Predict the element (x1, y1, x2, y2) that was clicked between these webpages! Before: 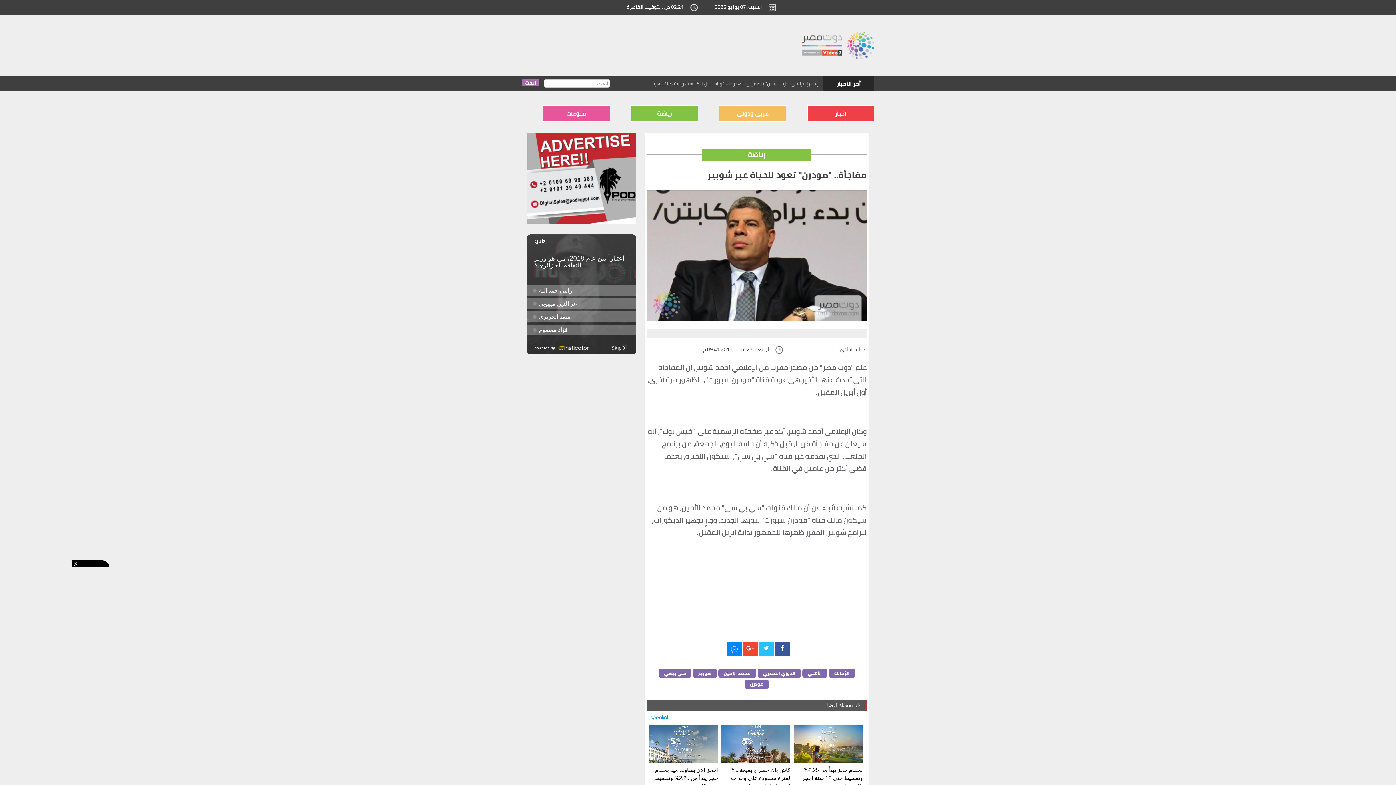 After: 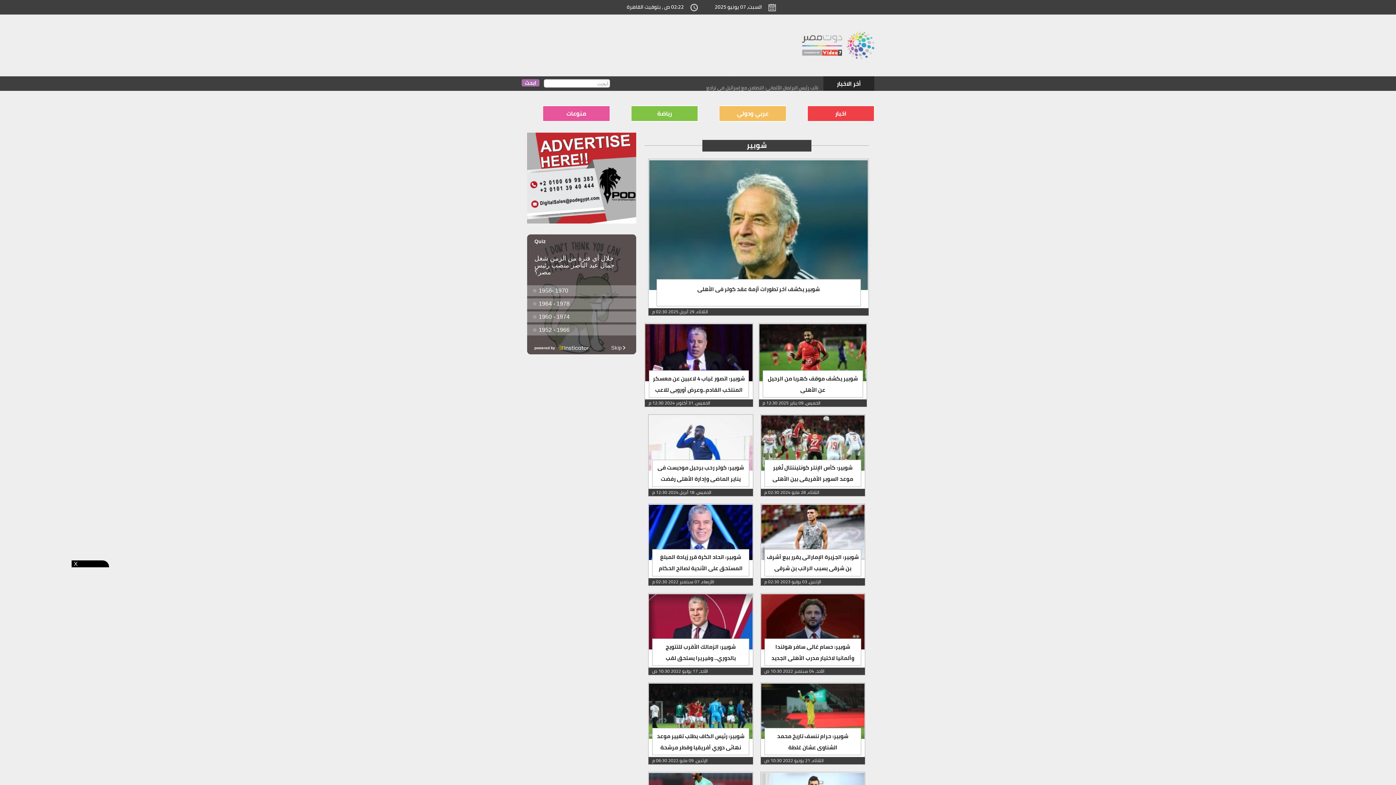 Action: bbox: (692, 669, 716, 677) label: شوبير